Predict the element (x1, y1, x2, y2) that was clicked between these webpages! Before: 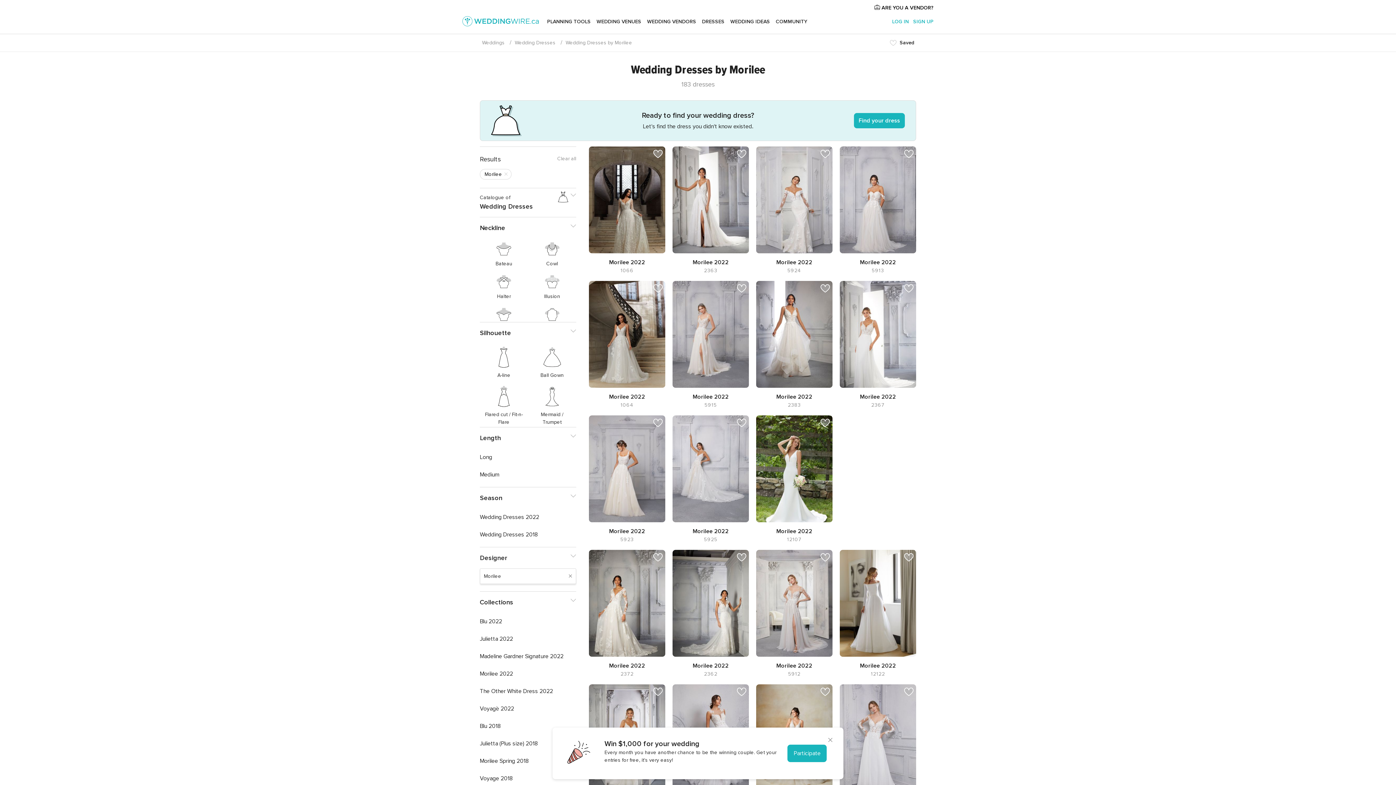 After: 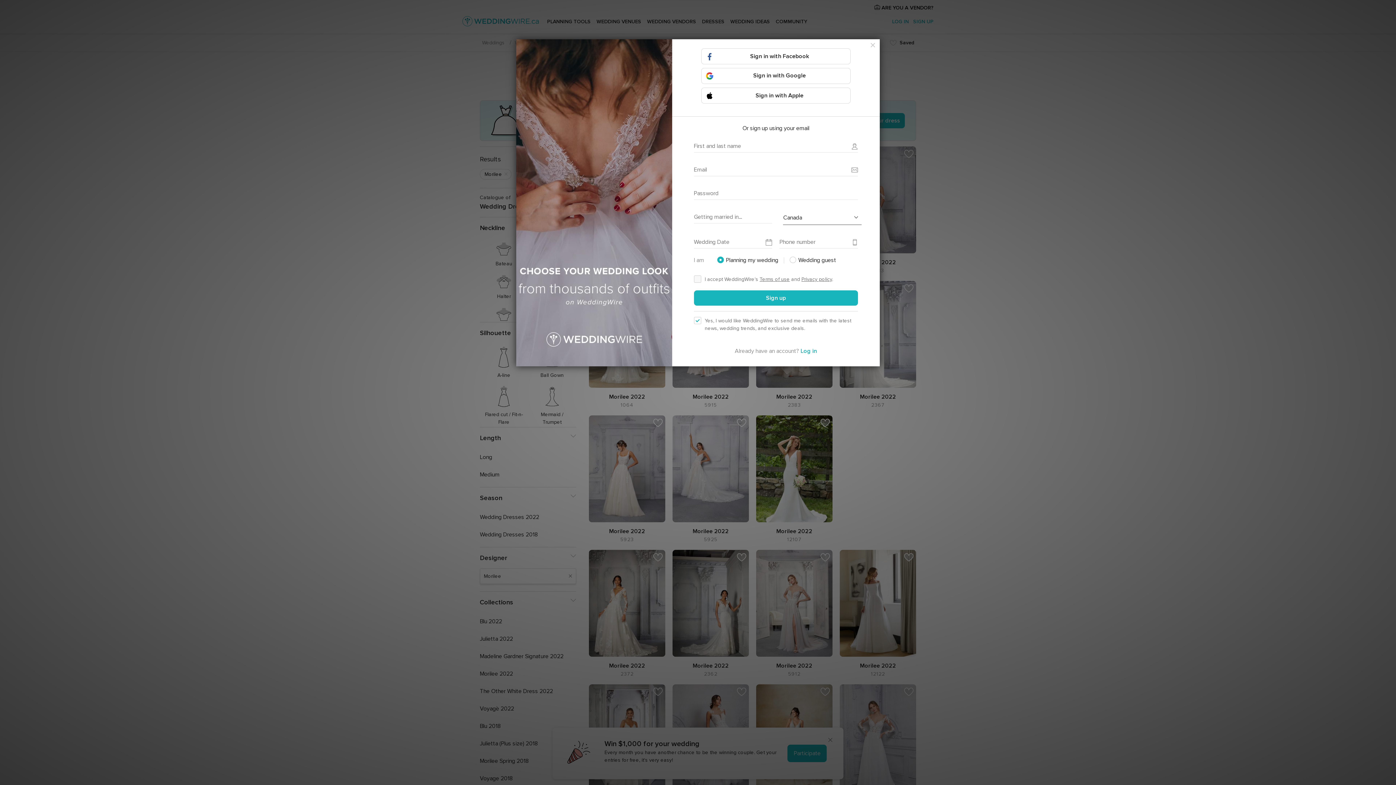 Action: bbox: (818, 684, 832, 699)